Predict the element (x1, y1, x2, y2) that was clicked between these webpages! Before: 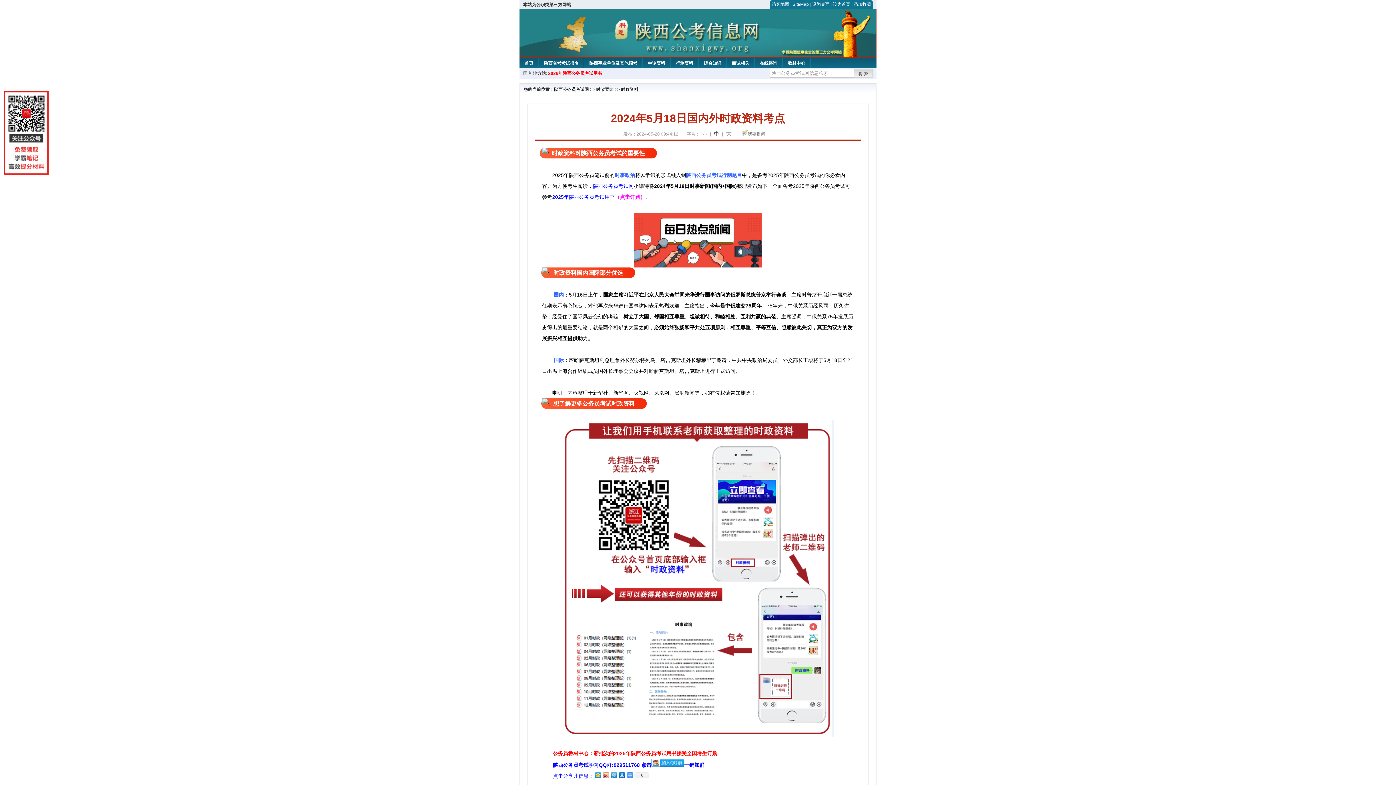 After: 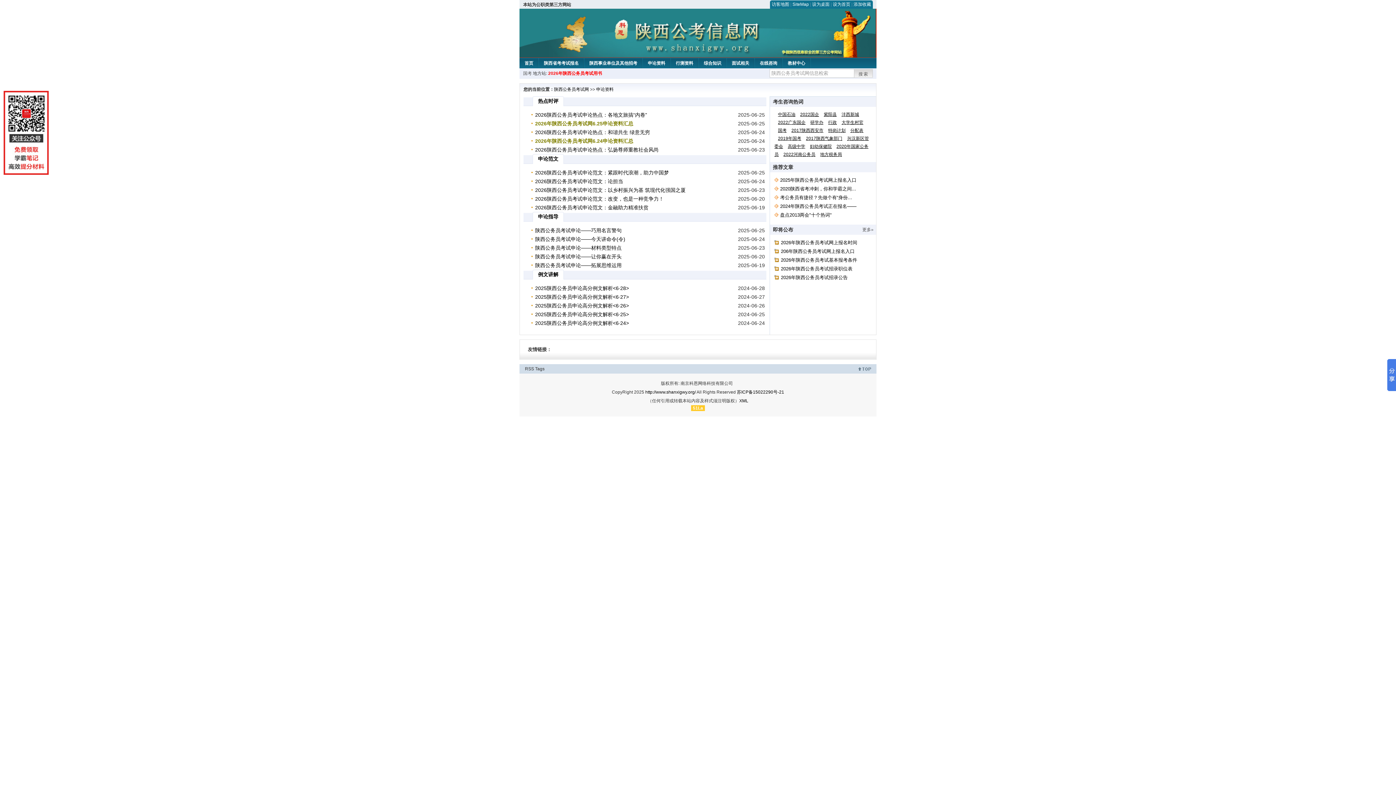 Action: bbox: (642, 57, 670, 66) label: 申论资料